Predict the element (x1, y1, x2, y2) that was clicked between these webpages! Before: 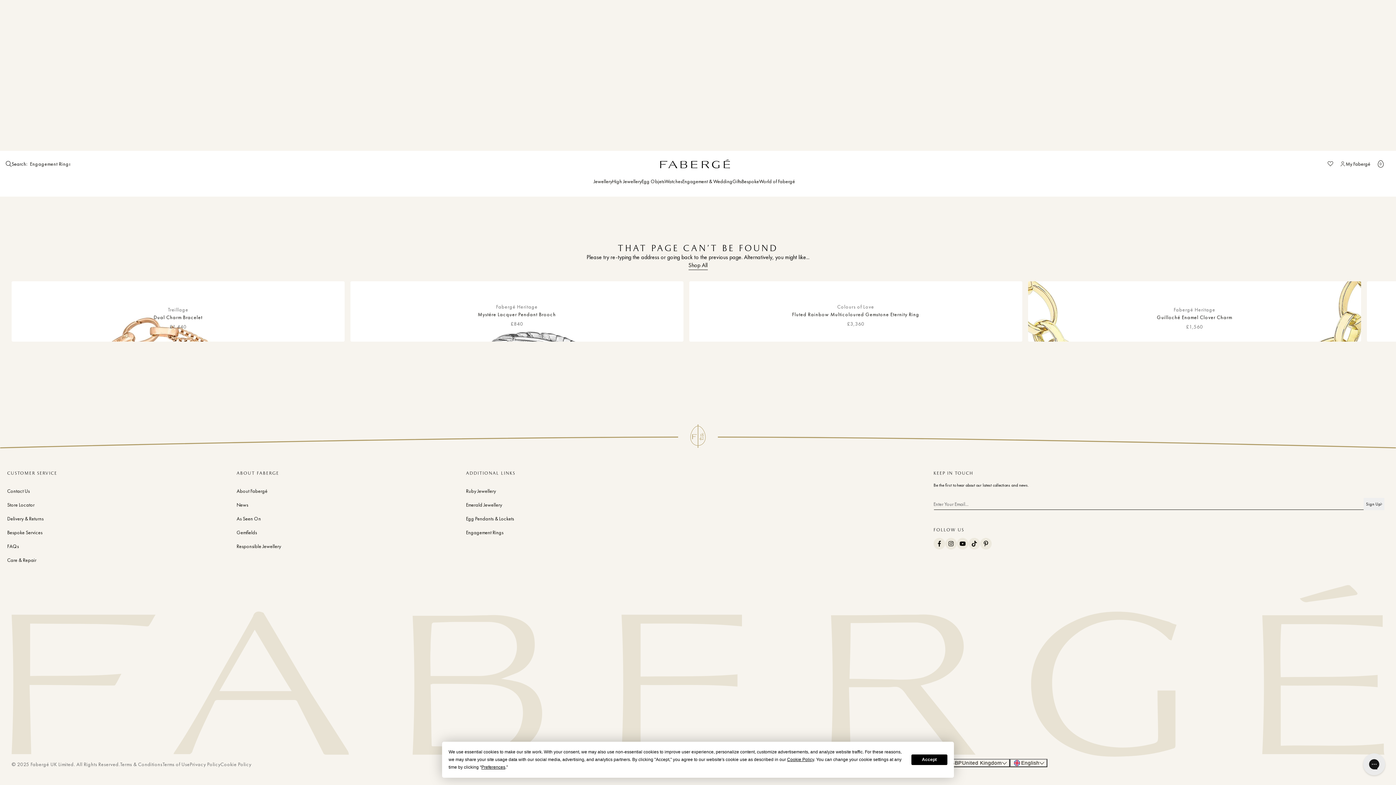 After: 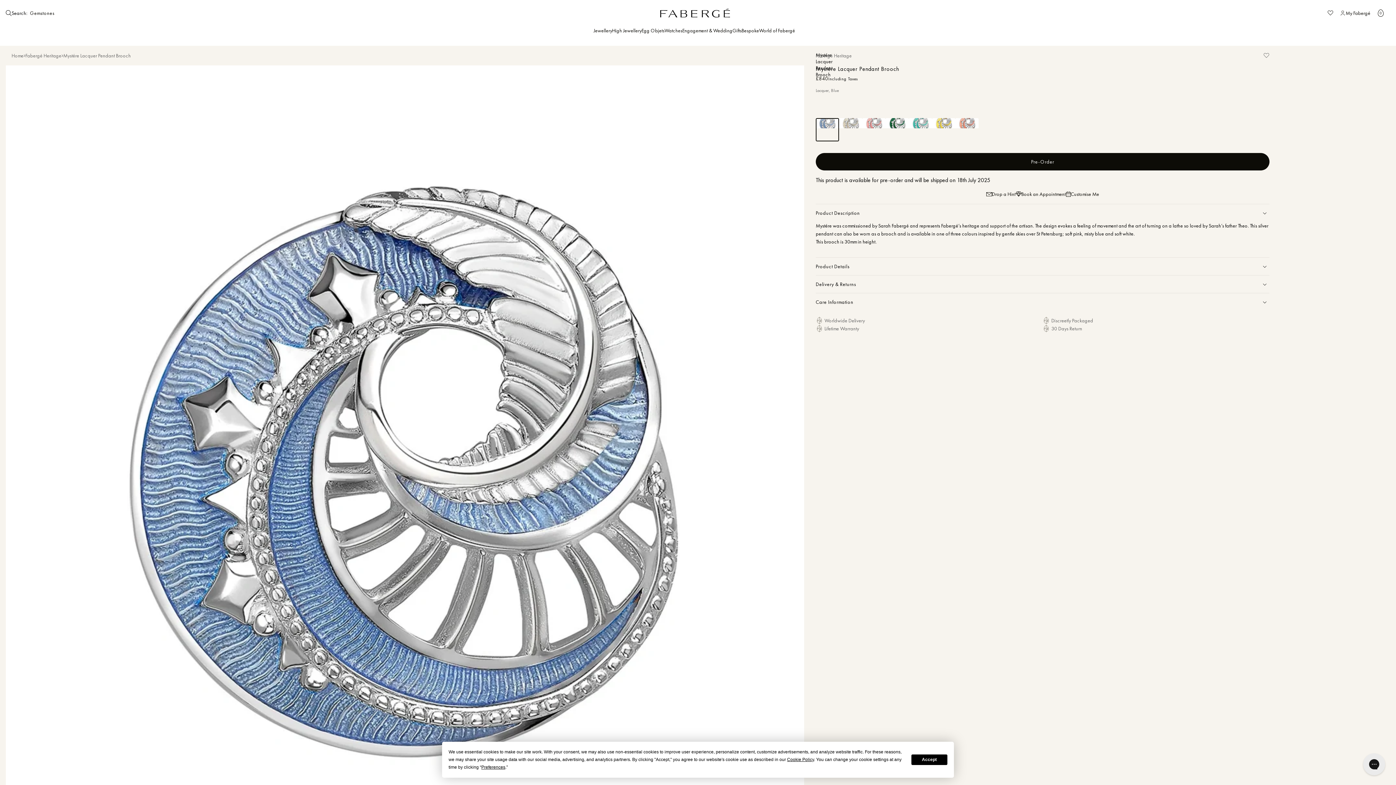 Action: bbox: (356, 311, 677, 318) label: Mystére Lacquer Pendant Brooch